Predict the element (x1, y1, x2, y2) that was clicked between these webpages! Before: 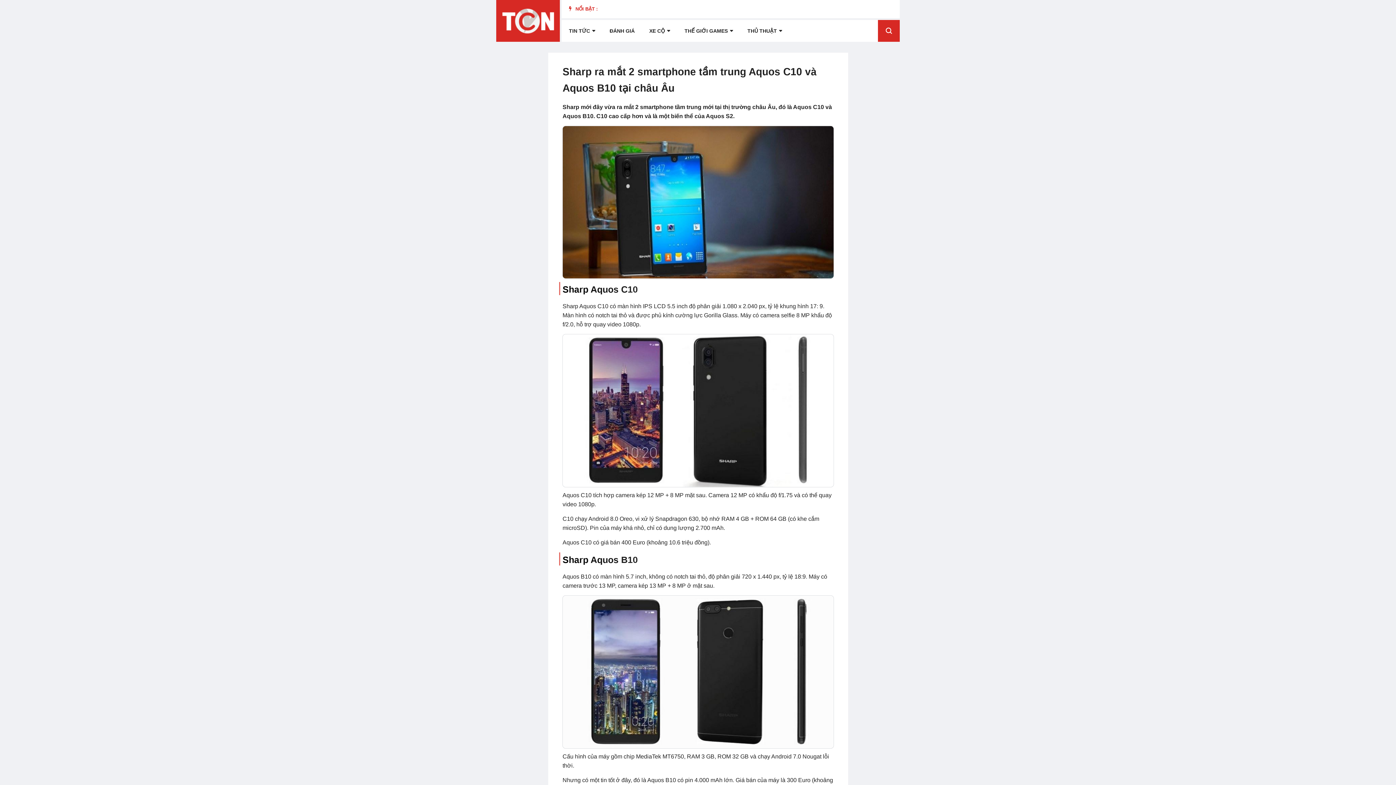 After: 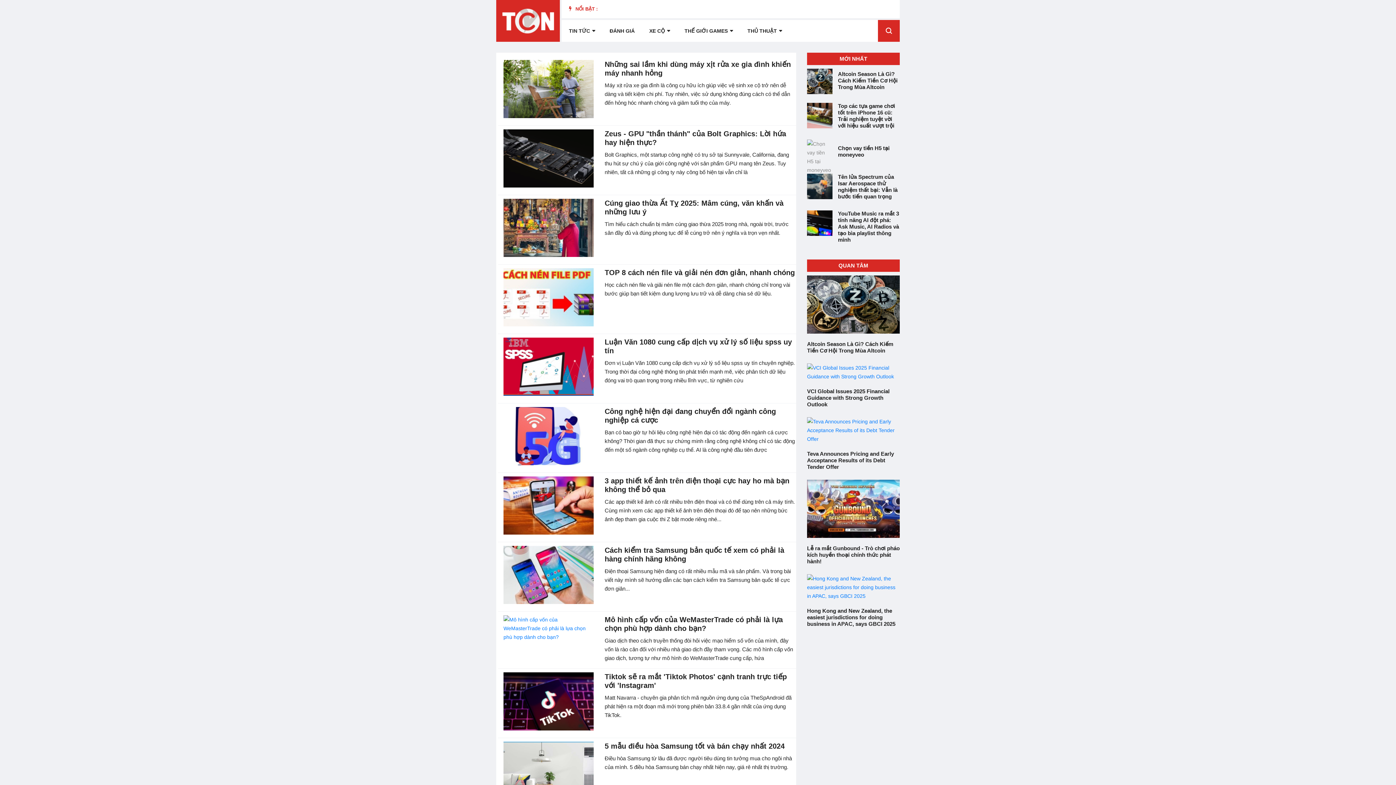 Action: label: TIN TỨC bbox: (561, 20, 602, 41)